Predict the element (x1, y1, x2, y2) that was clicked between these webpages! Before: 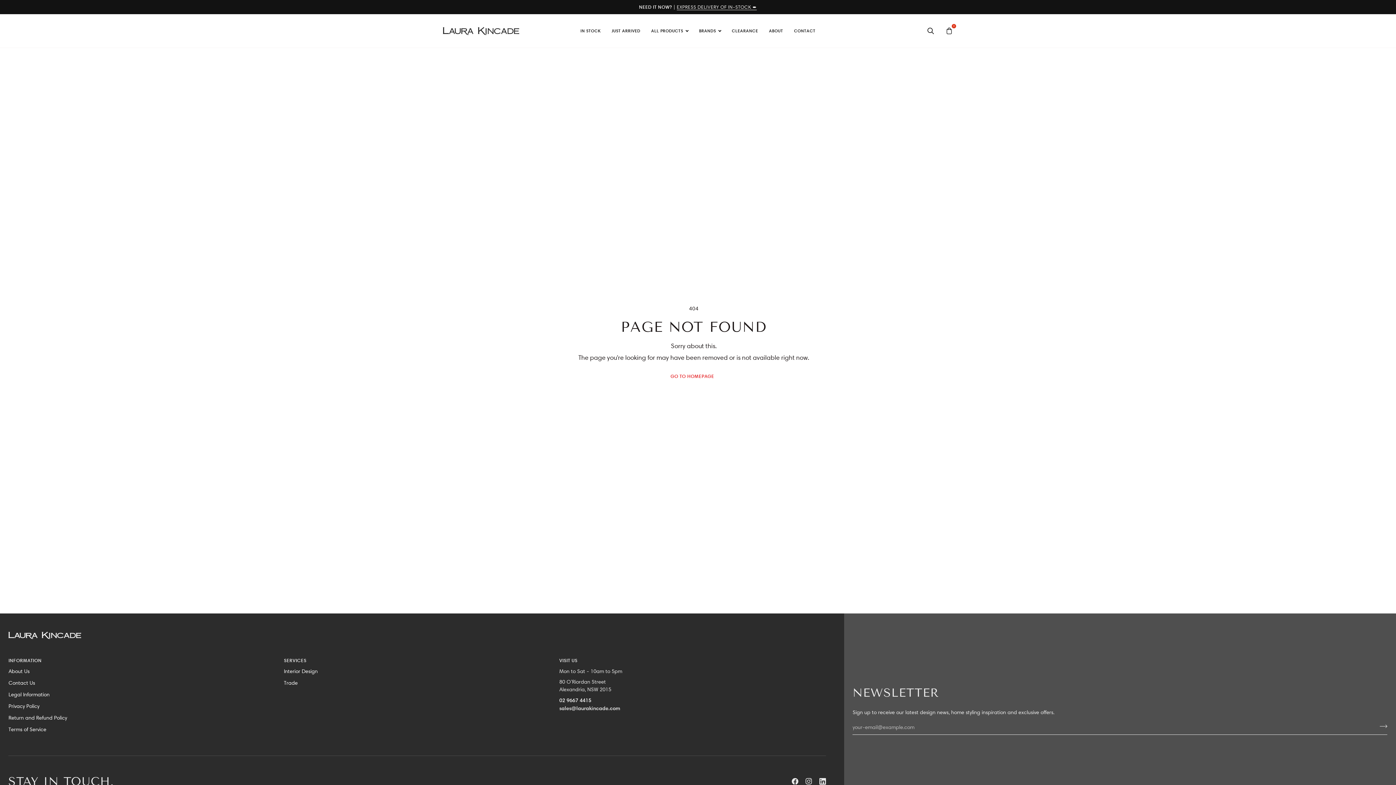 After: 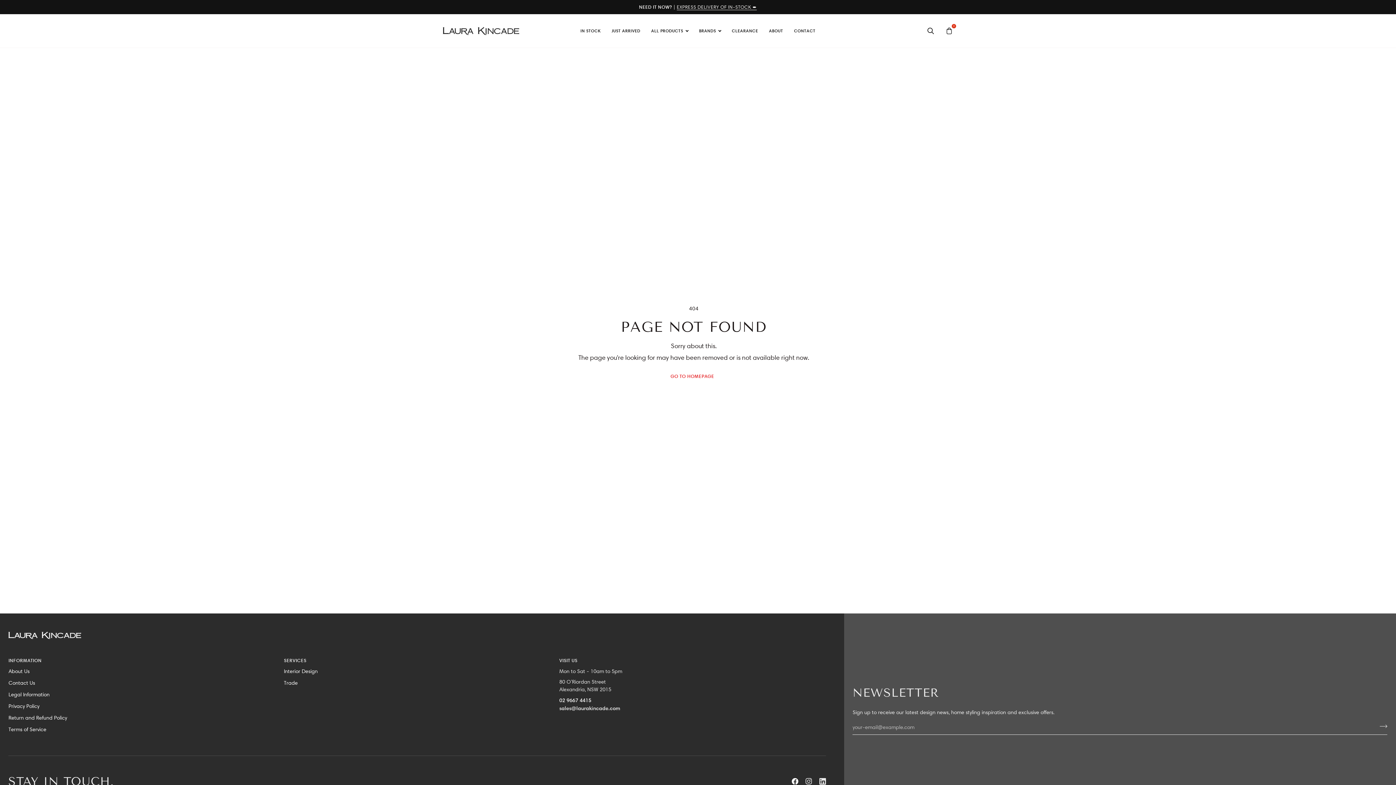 Action: label:  
Facebook bbox: (792, 778, 798, 785)